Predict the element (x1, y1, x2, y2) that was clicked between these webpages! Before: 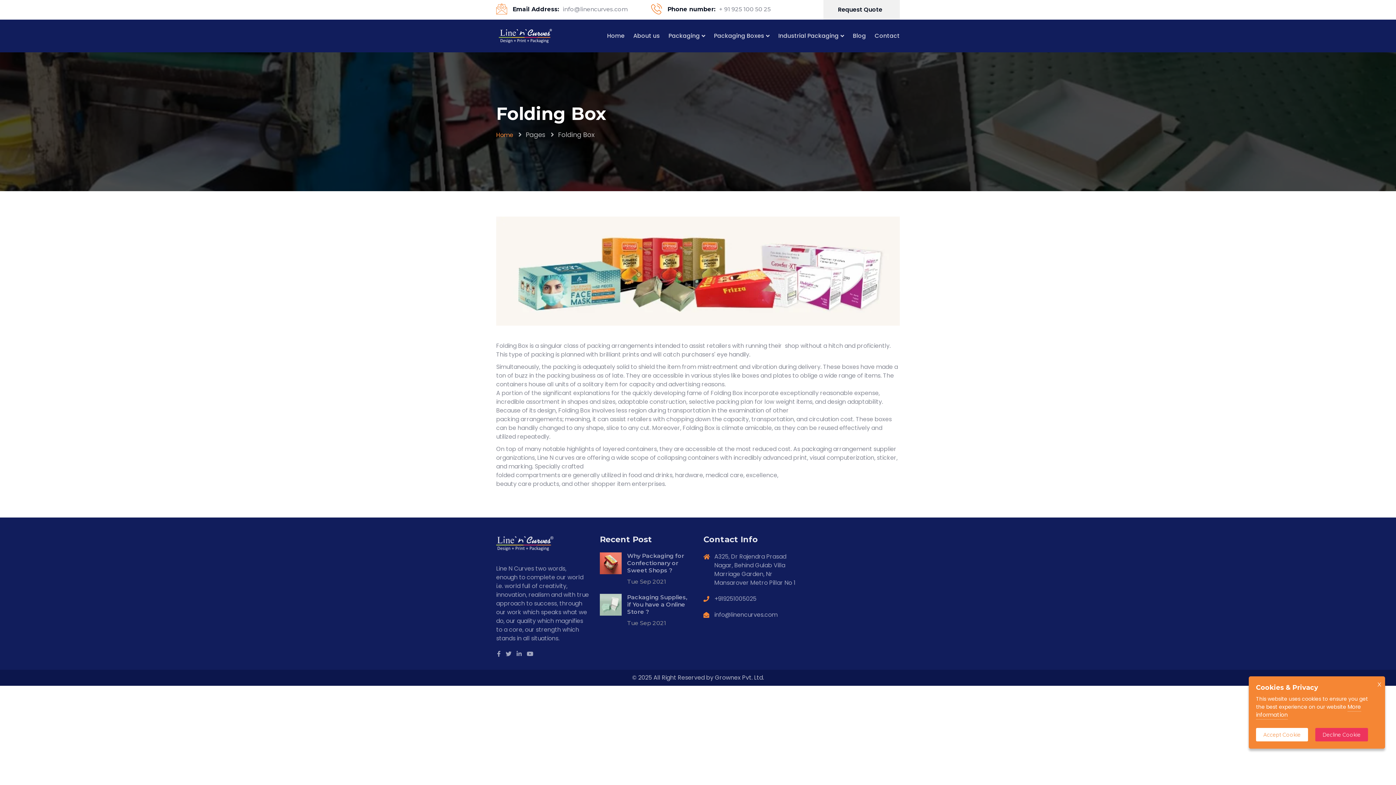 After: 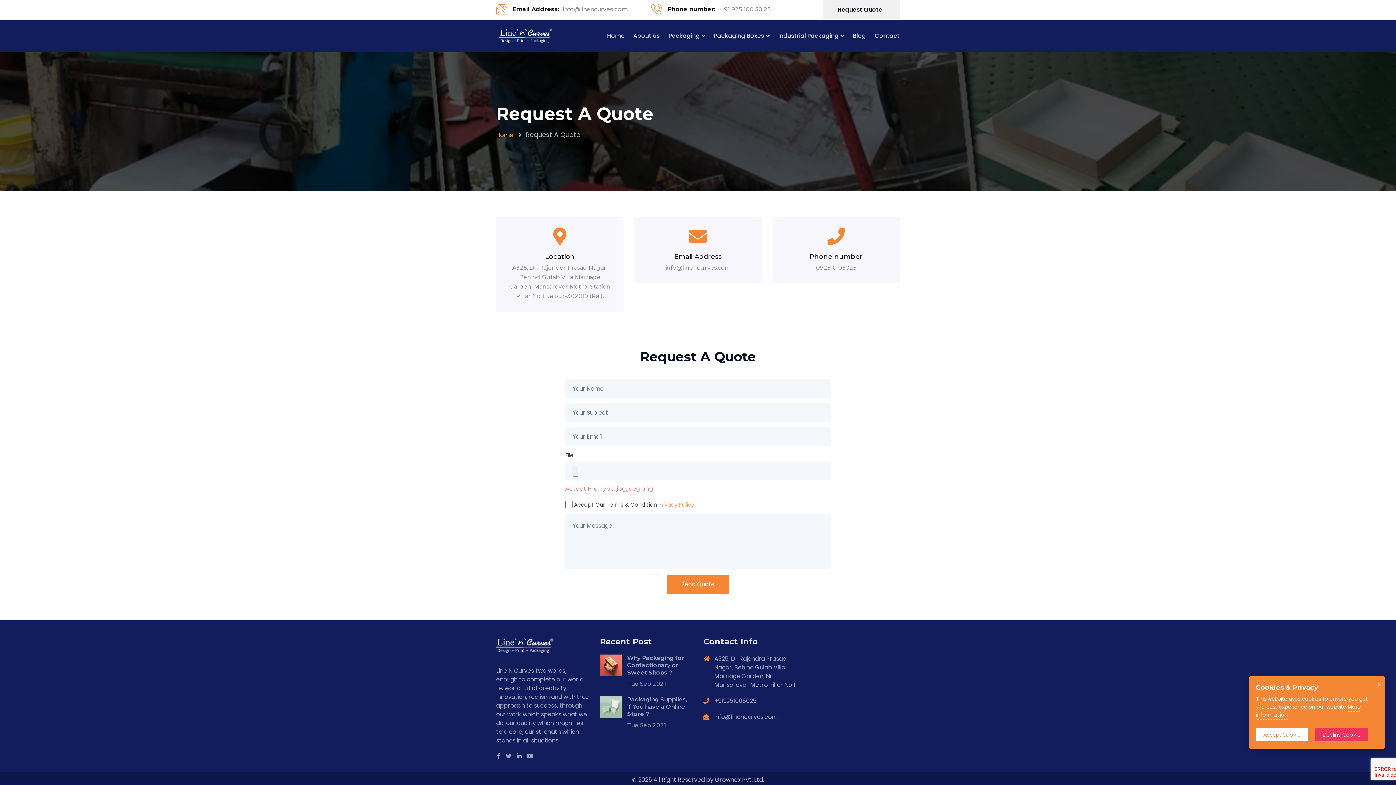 Action: label: Request Quote  bbox: (823, 0, 900, 19)